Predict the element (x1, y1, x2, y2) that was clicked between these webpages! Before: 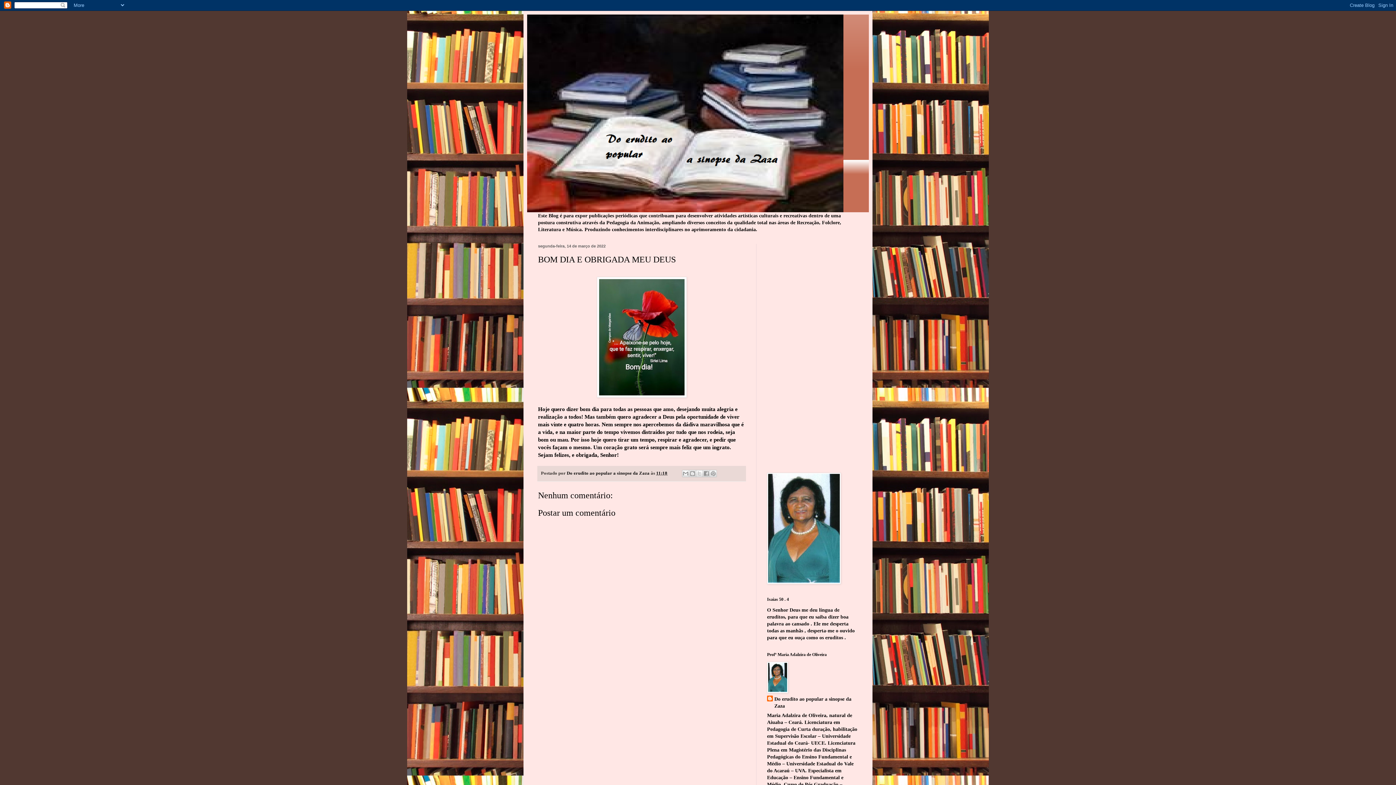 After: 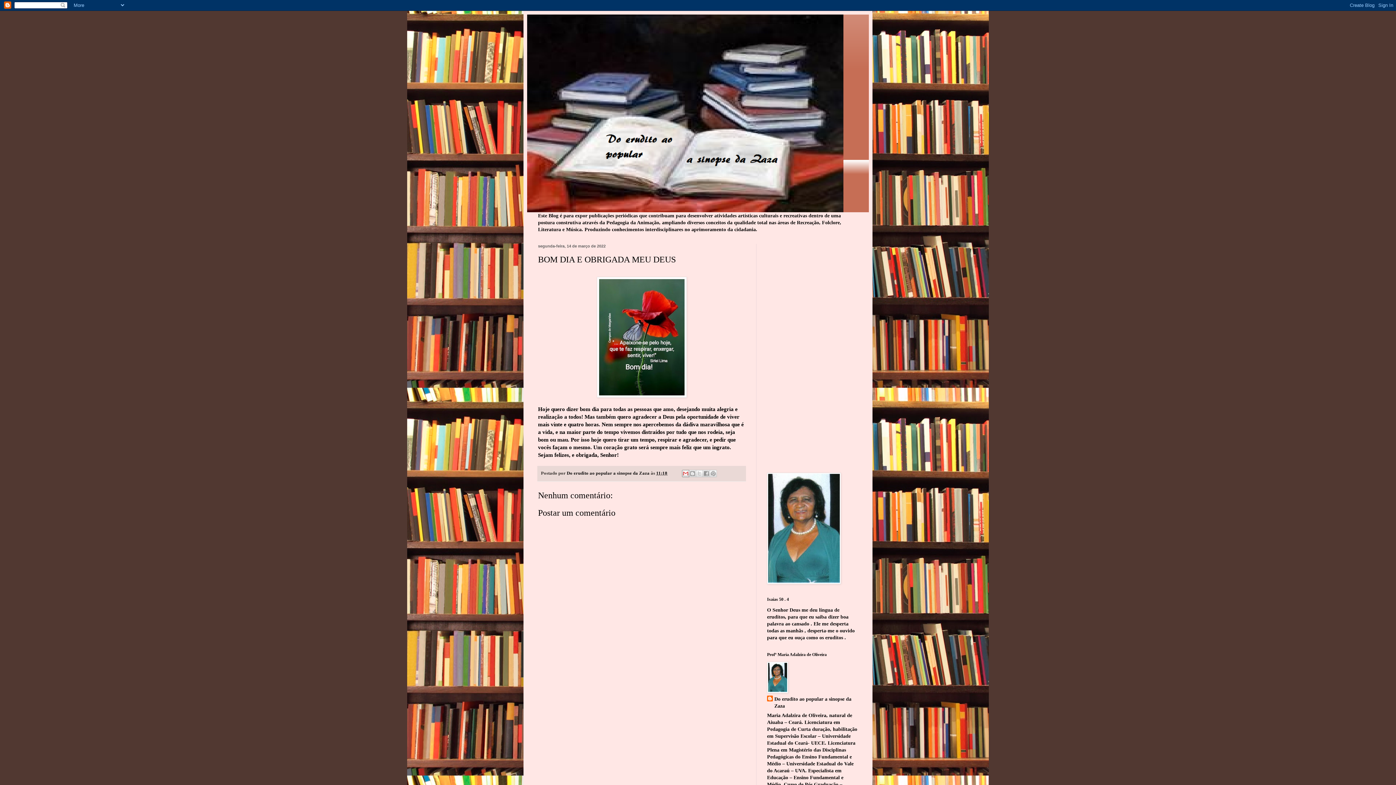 Action: label: Enviar por e-mail bbox: (682, 470, 689, 477)